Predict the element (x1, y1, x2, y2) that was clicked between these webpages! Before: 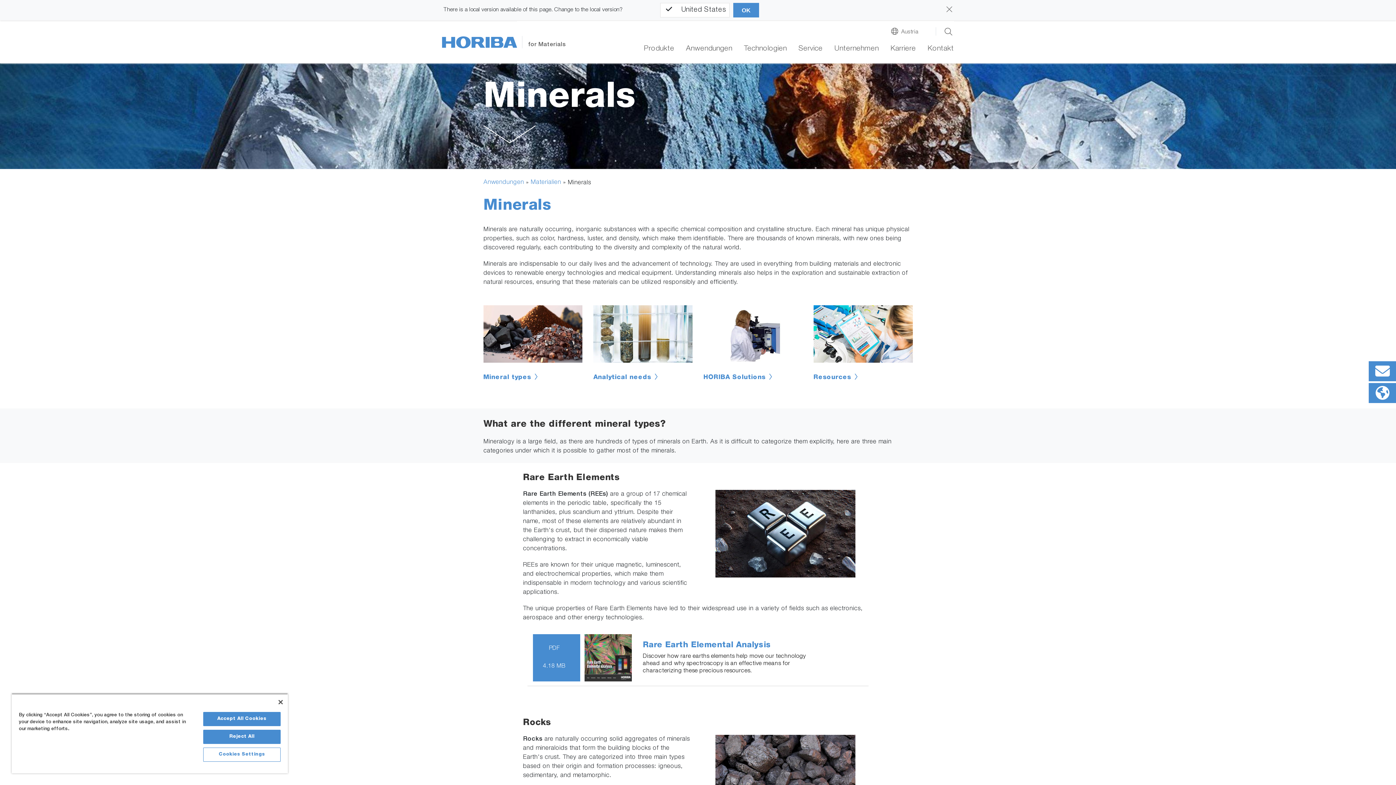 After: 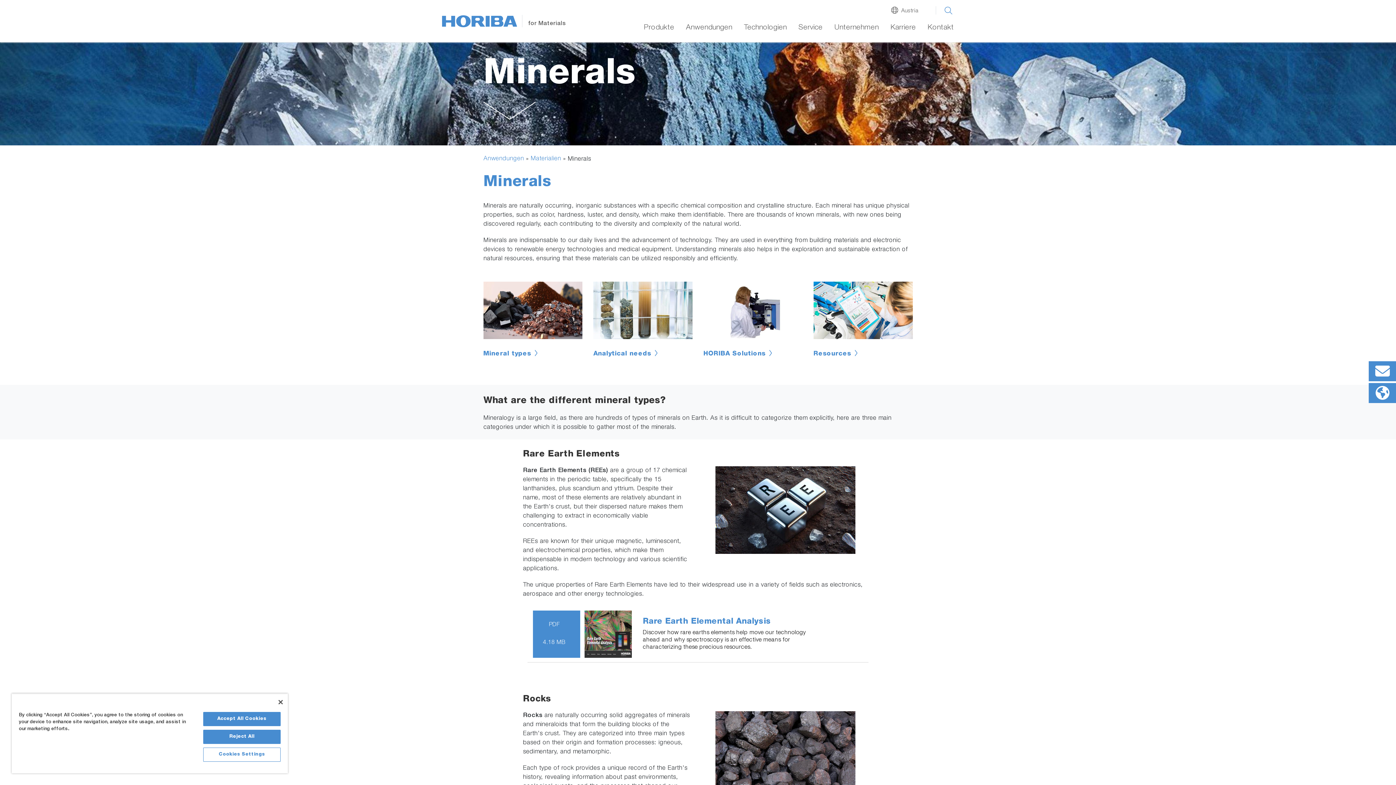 Action: bbox: (946, 4, 952, 15)